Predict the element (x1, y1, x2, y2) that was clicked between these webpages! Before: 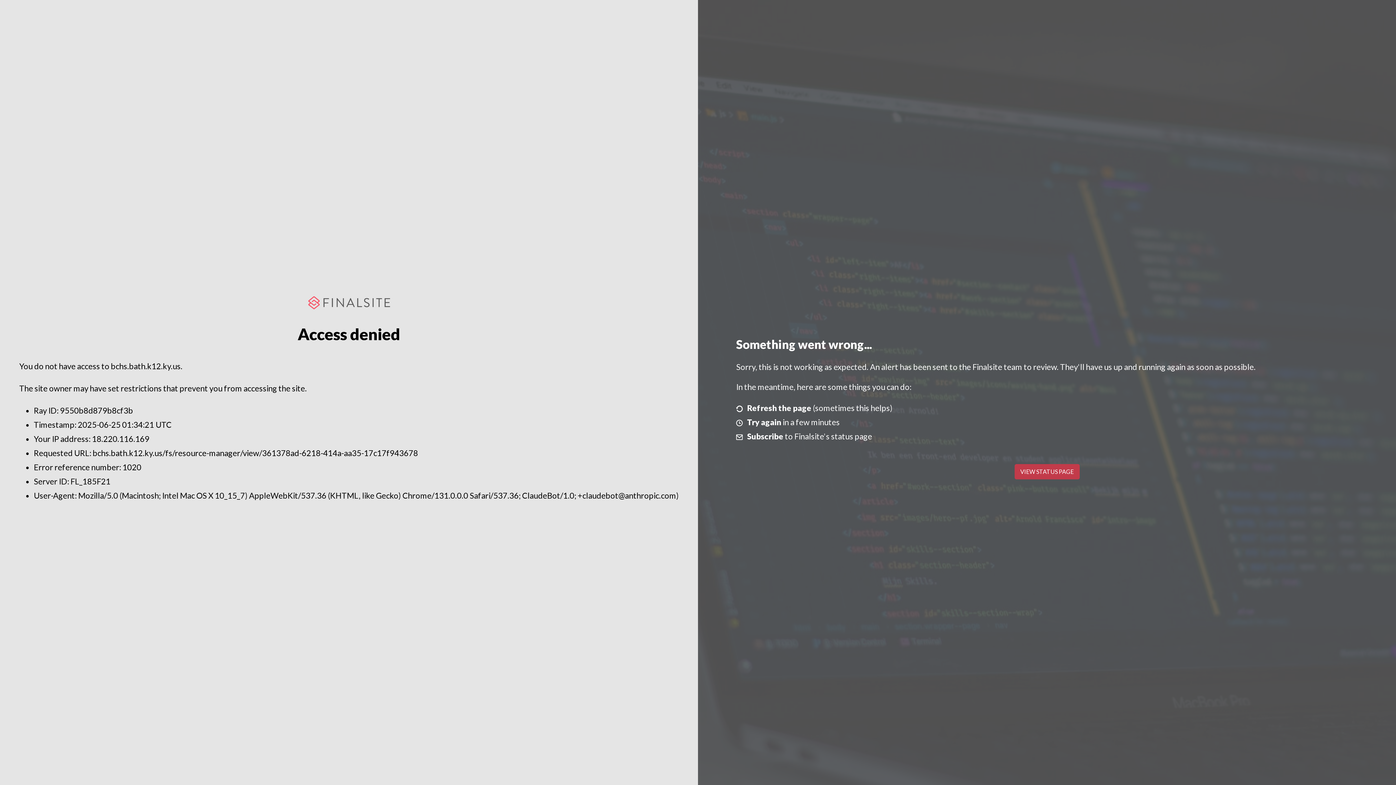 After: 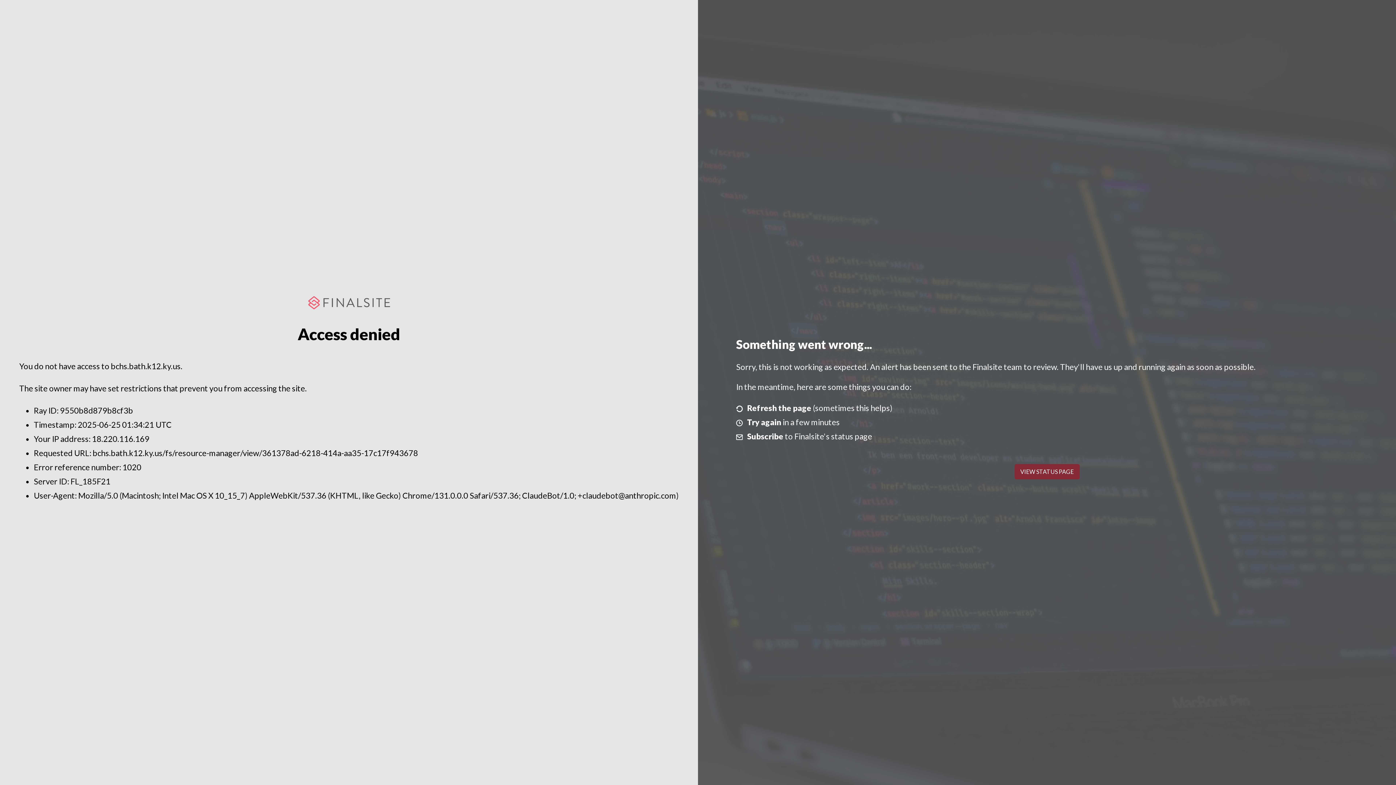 Action: bbox: (1014, 464, 1079, 479) label: VIEW STATUS PAGE